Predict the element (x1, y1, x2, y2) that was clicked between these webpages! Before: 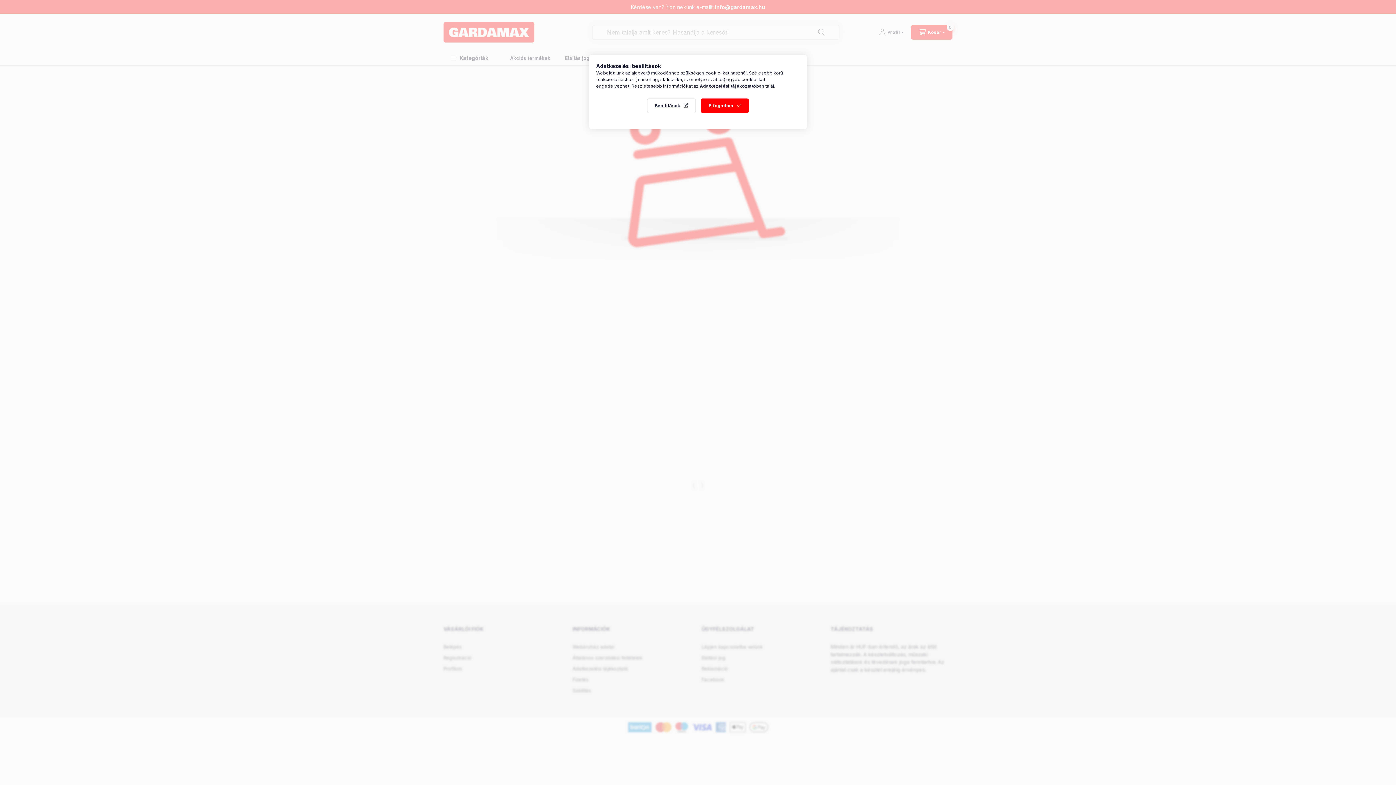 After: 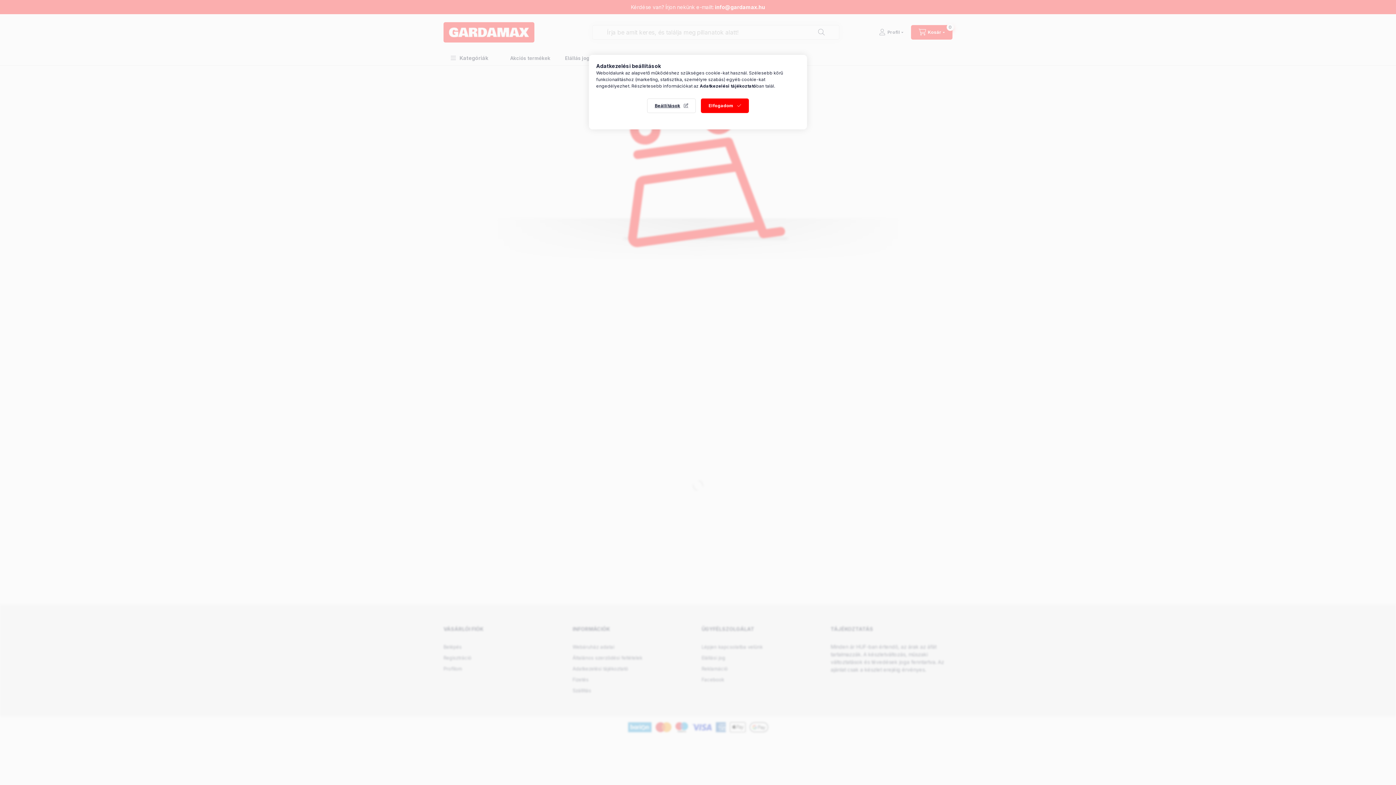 Action: label: Adatkezelési tájékoztató bbox: (700, 83, 756, 88)